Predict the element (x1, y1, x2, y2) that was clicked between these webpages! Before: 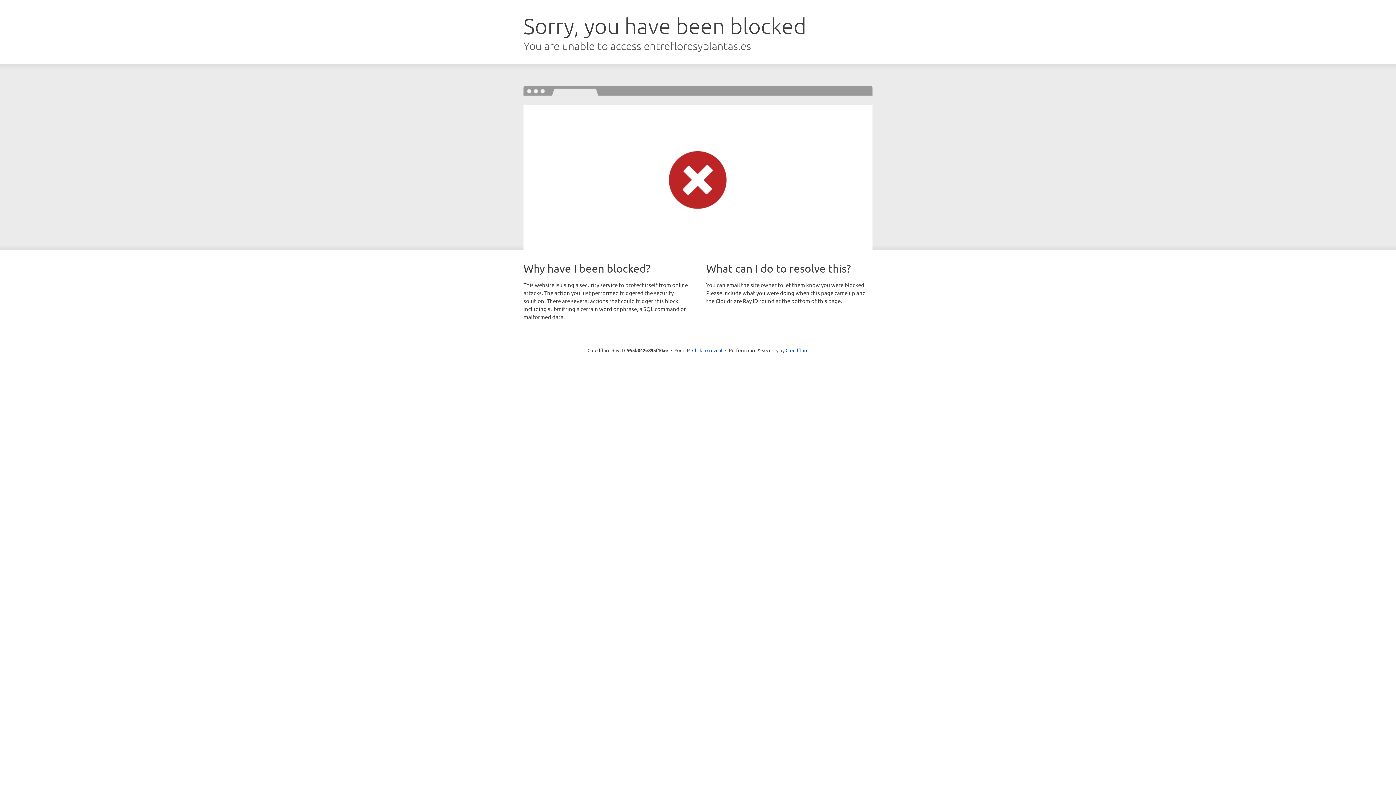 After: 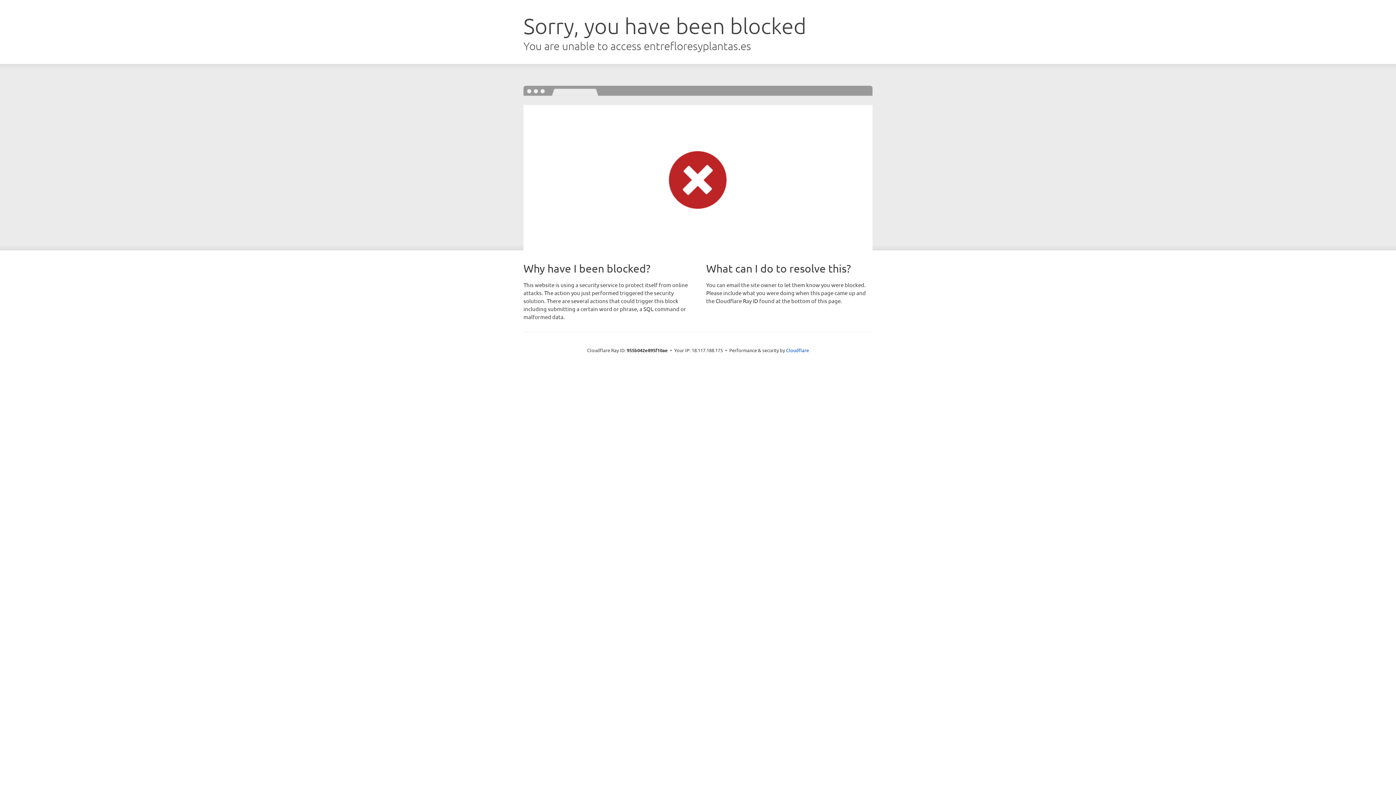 Action: label: Click to reveal bbox: (692, 346, 722, 353)